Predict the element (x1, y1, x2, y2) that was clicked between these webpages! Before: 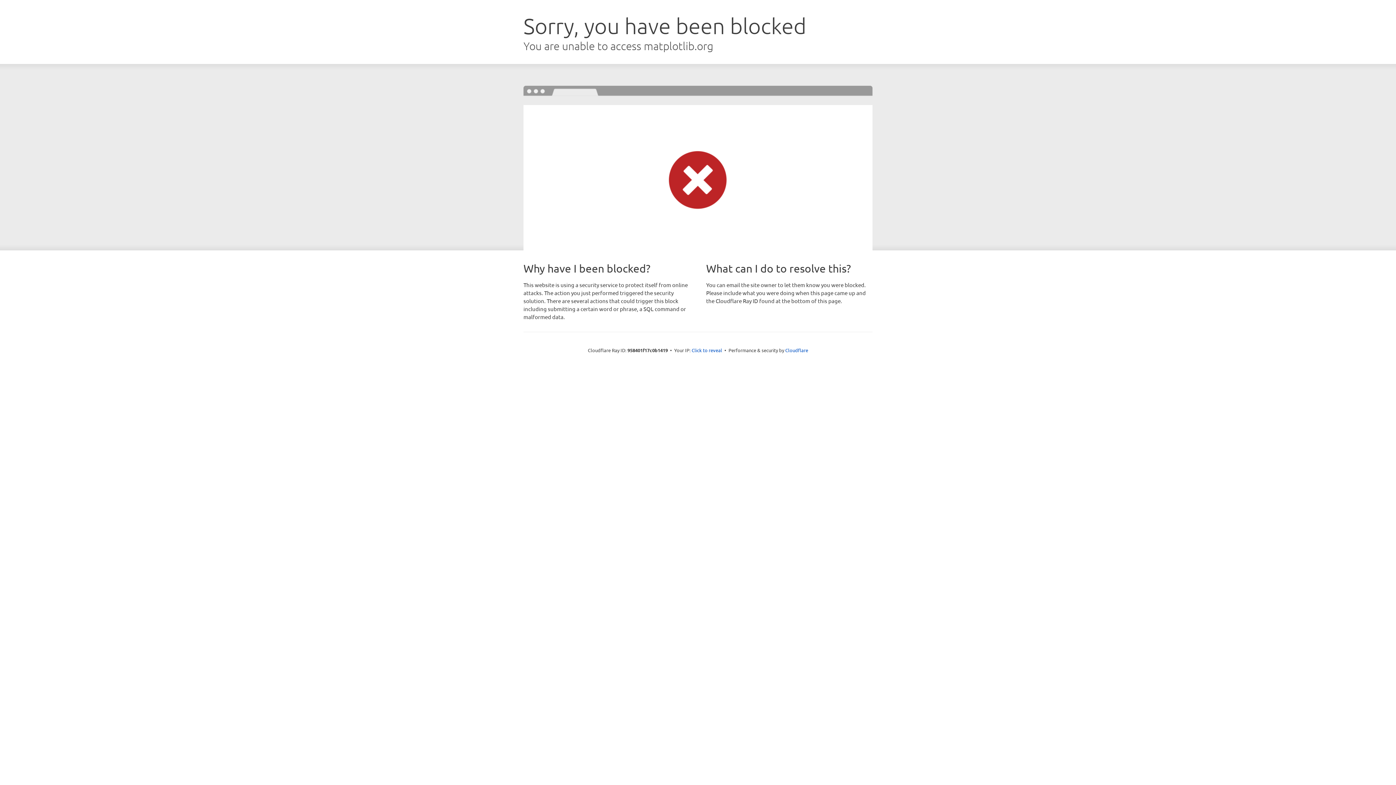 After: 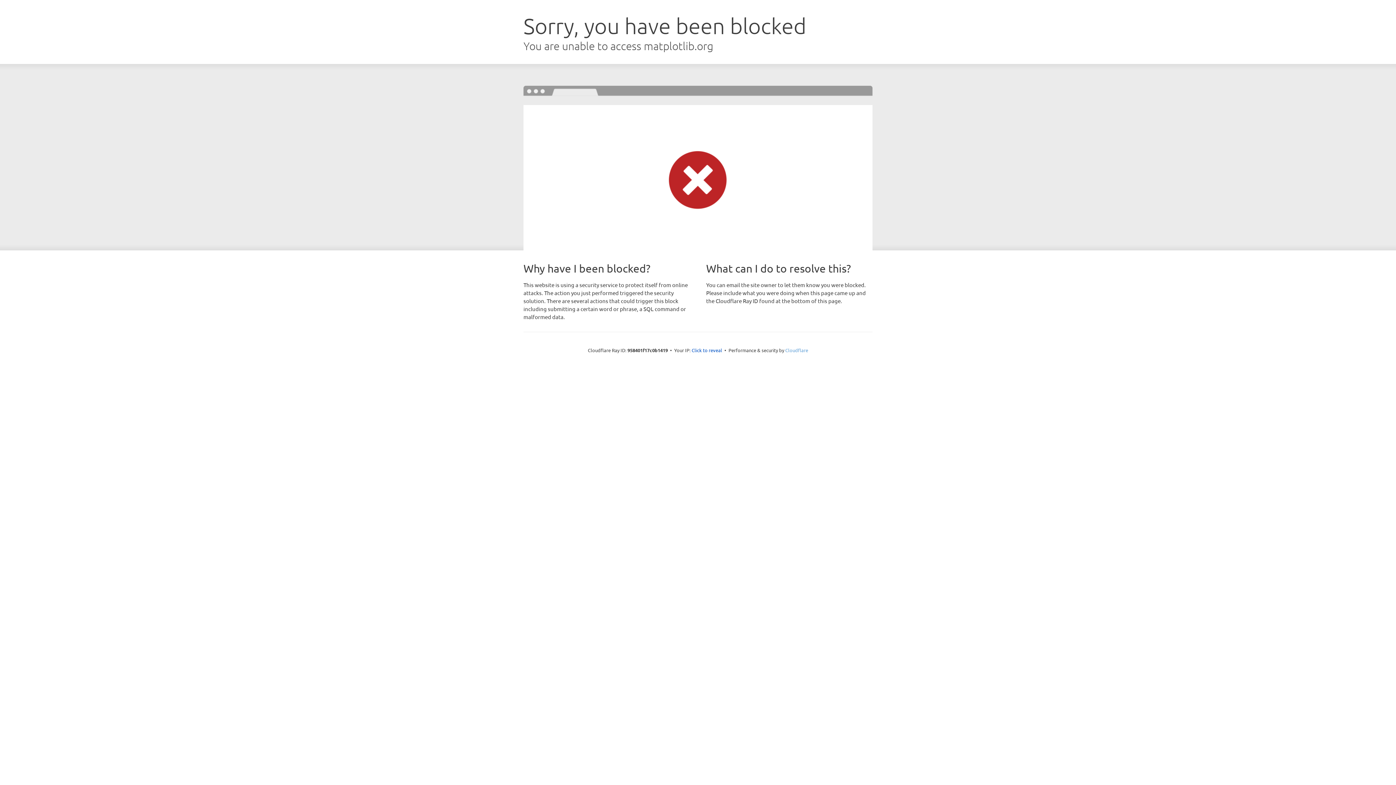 Action: bbox: (785, 347, 808, 353) label: Cloudflare